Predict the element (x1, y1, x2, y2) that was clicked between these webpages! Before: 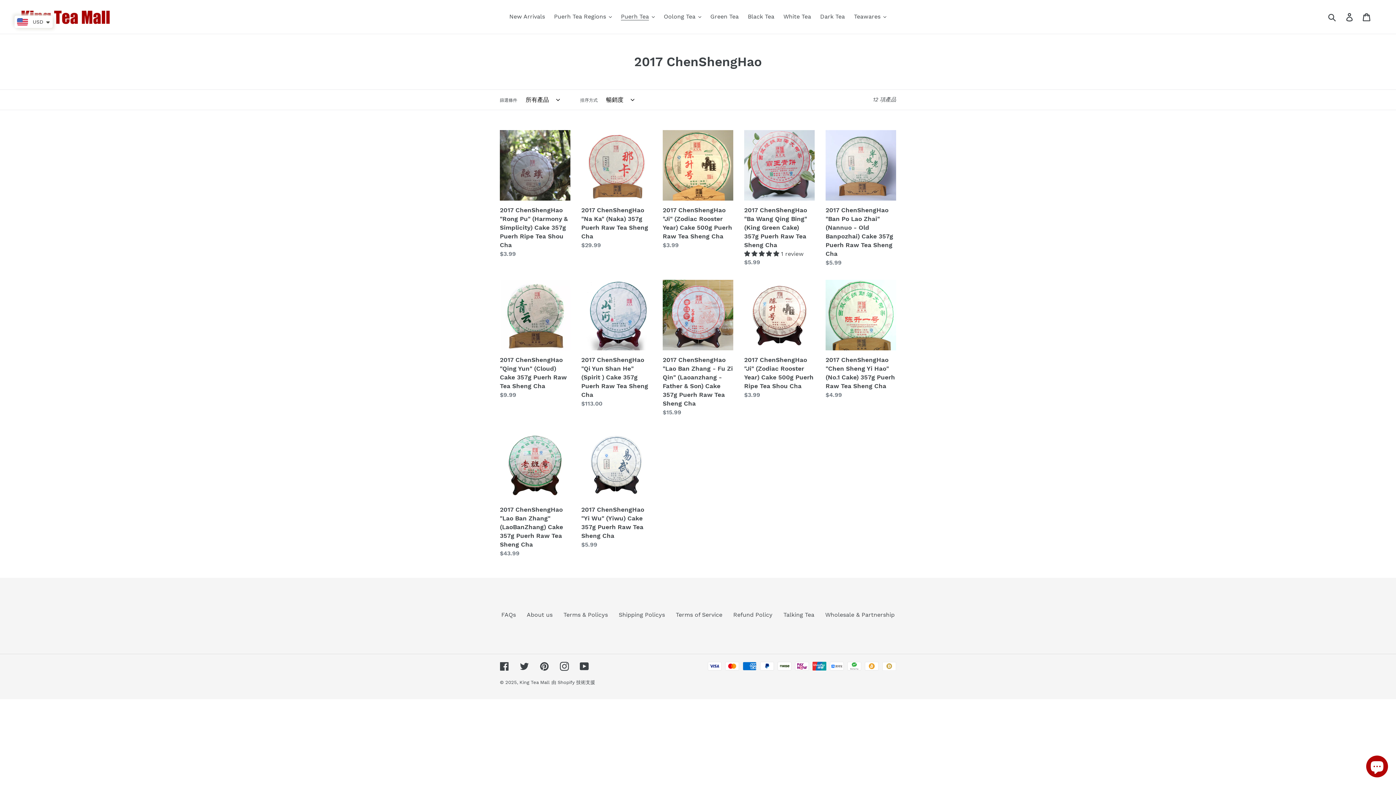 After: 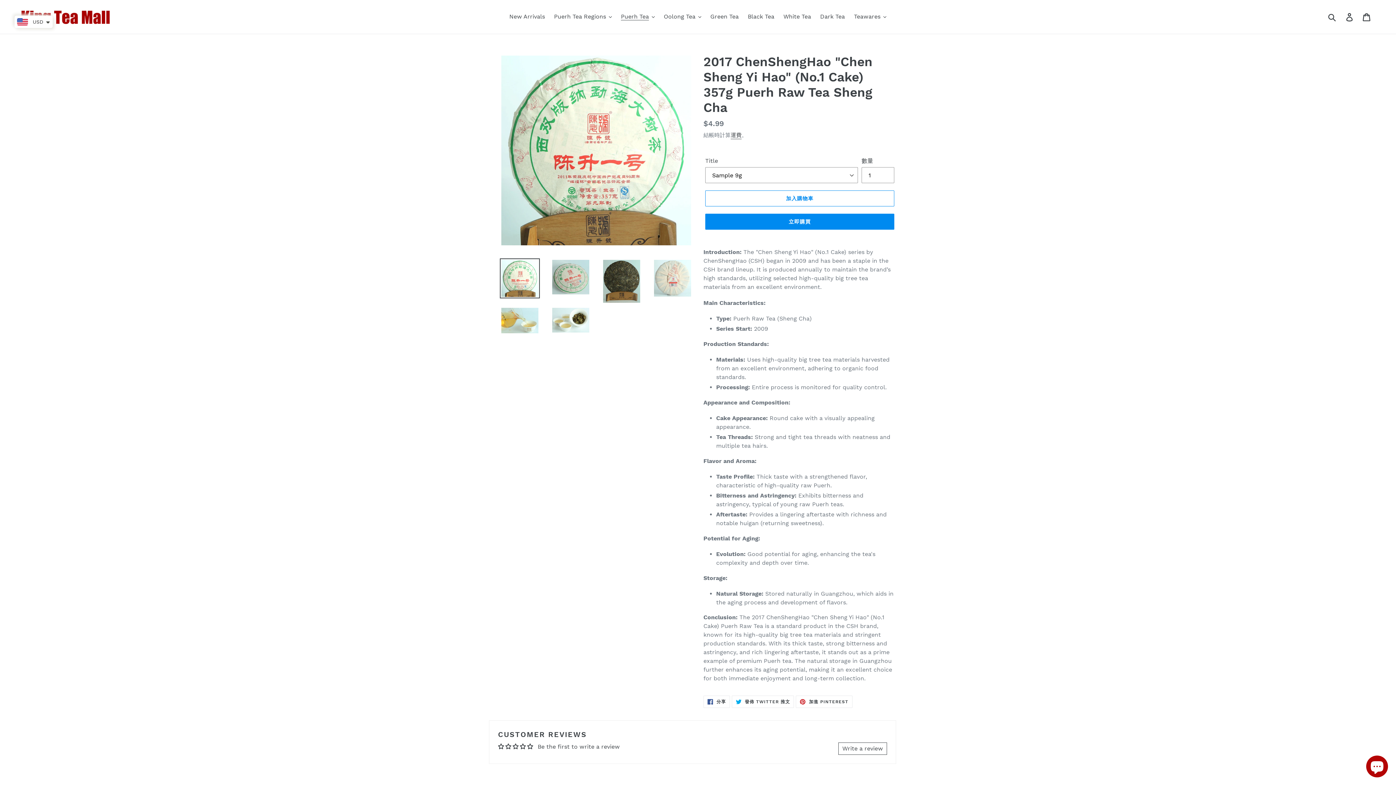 Action: bbox: (825, 280, 896, 399) label: 2017 ChenShengHao "Chen Sheng Yi Hao" (No.1 Cake) 357g Puerh Raw Tea Sheng Cha